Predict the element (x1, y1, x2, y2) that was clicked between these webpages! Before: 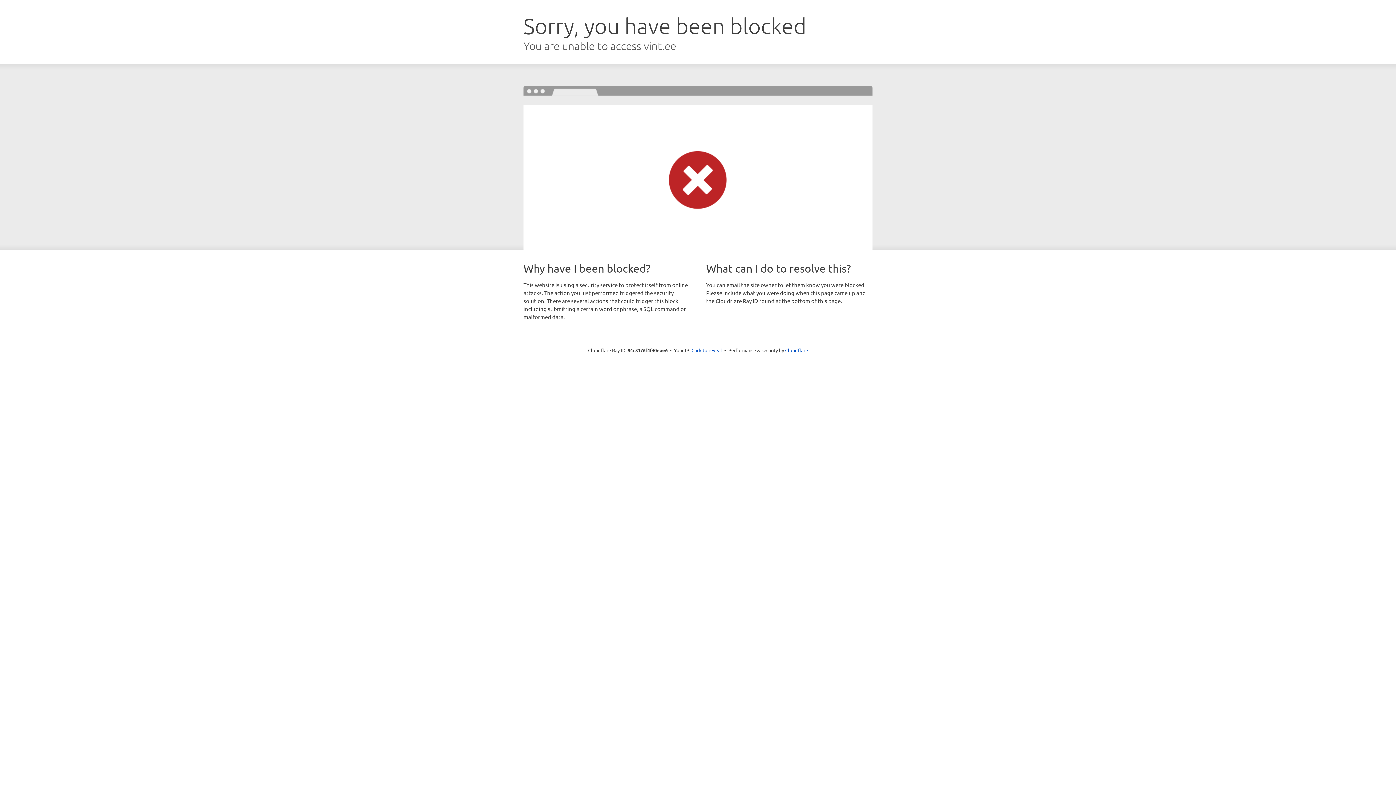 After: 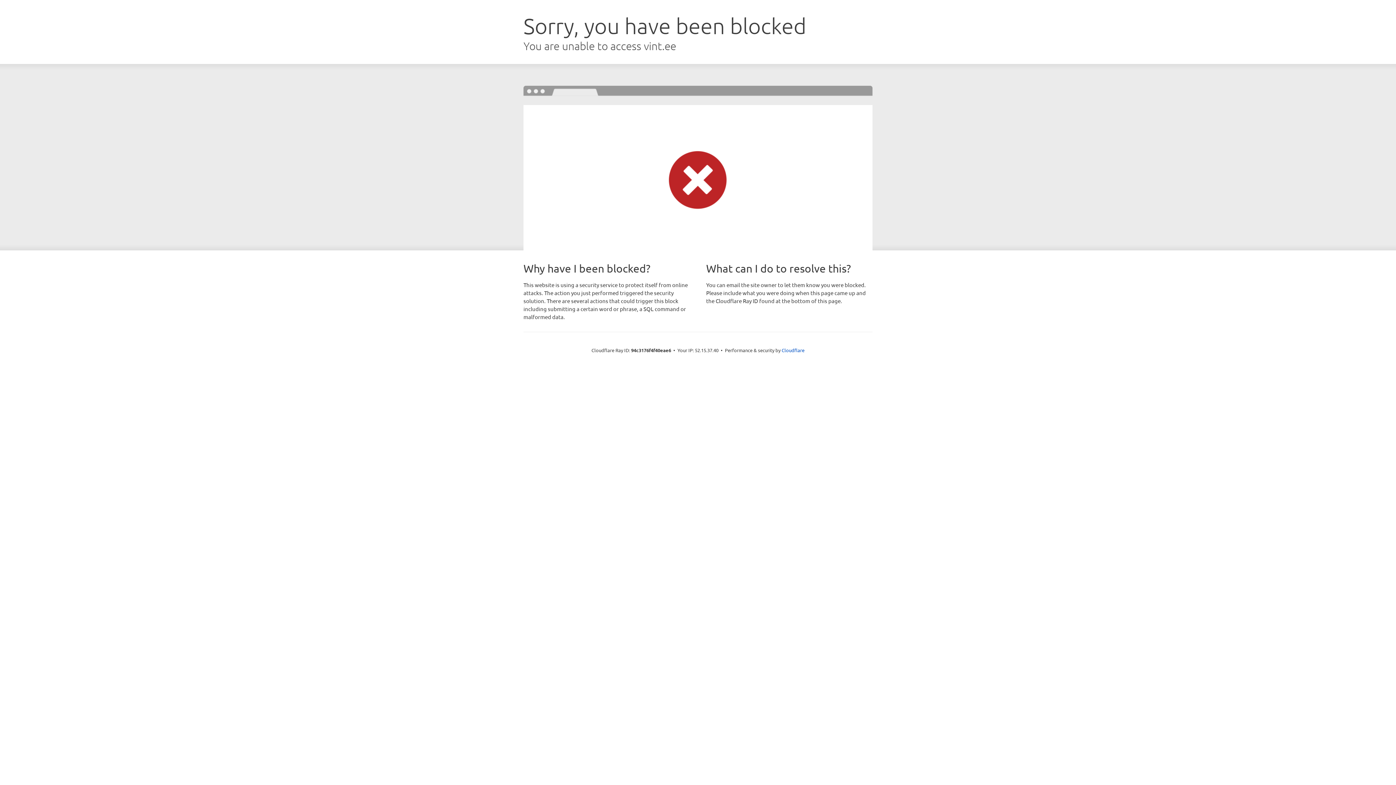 Action: label: Click to reveal bbox: (691, 346, 722, 353)